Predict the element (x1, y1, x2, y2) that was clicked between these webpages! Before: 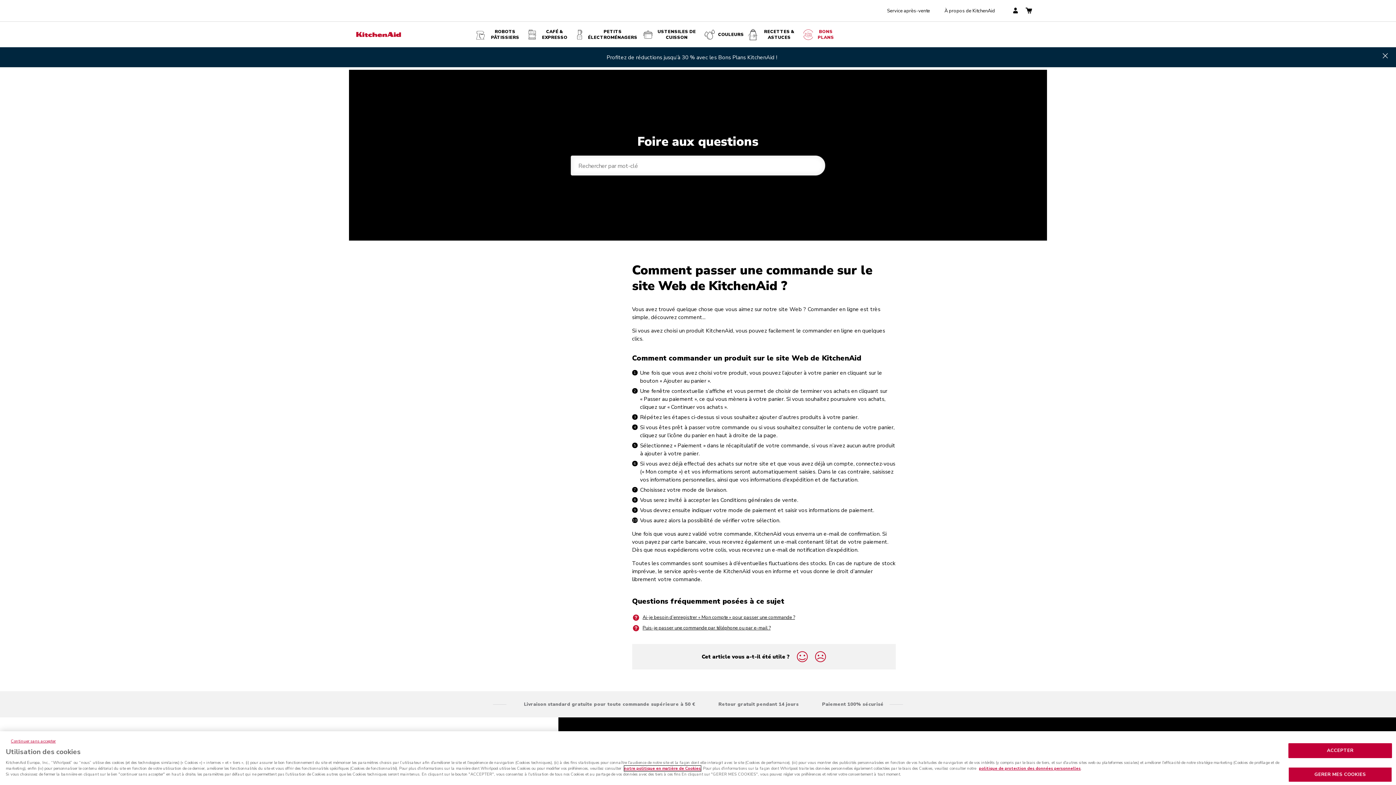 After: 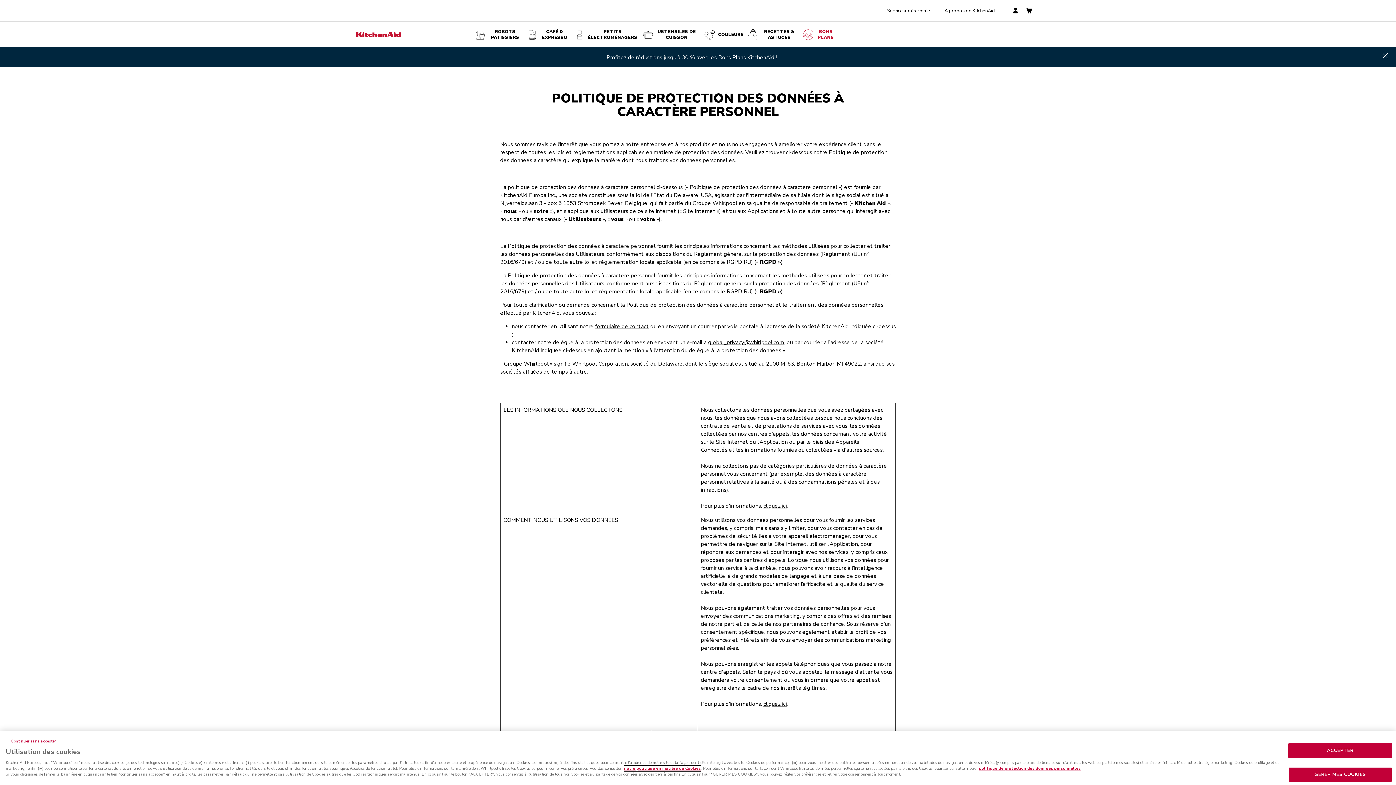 Action: label: politique de protection des données personnelles bbox: (979, 766, 1081, 771)